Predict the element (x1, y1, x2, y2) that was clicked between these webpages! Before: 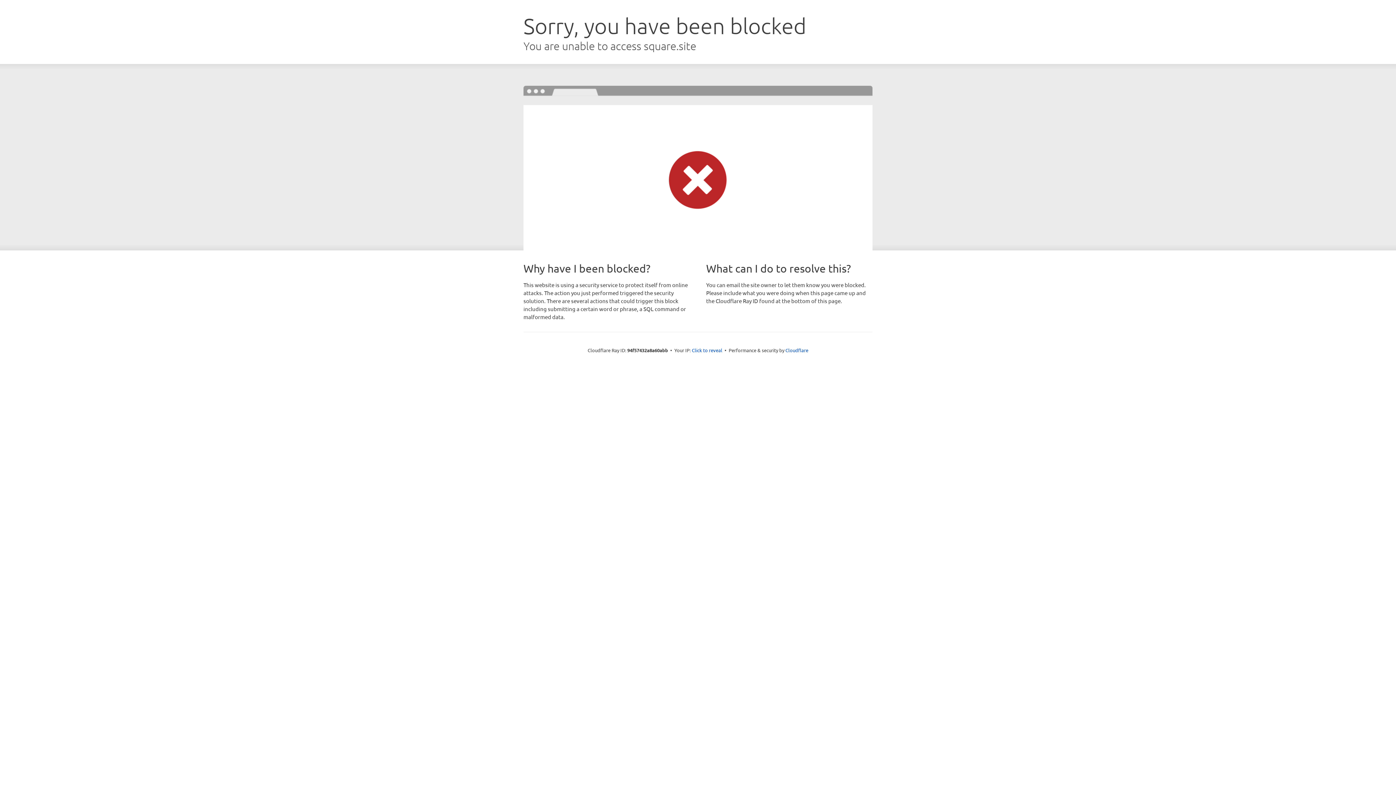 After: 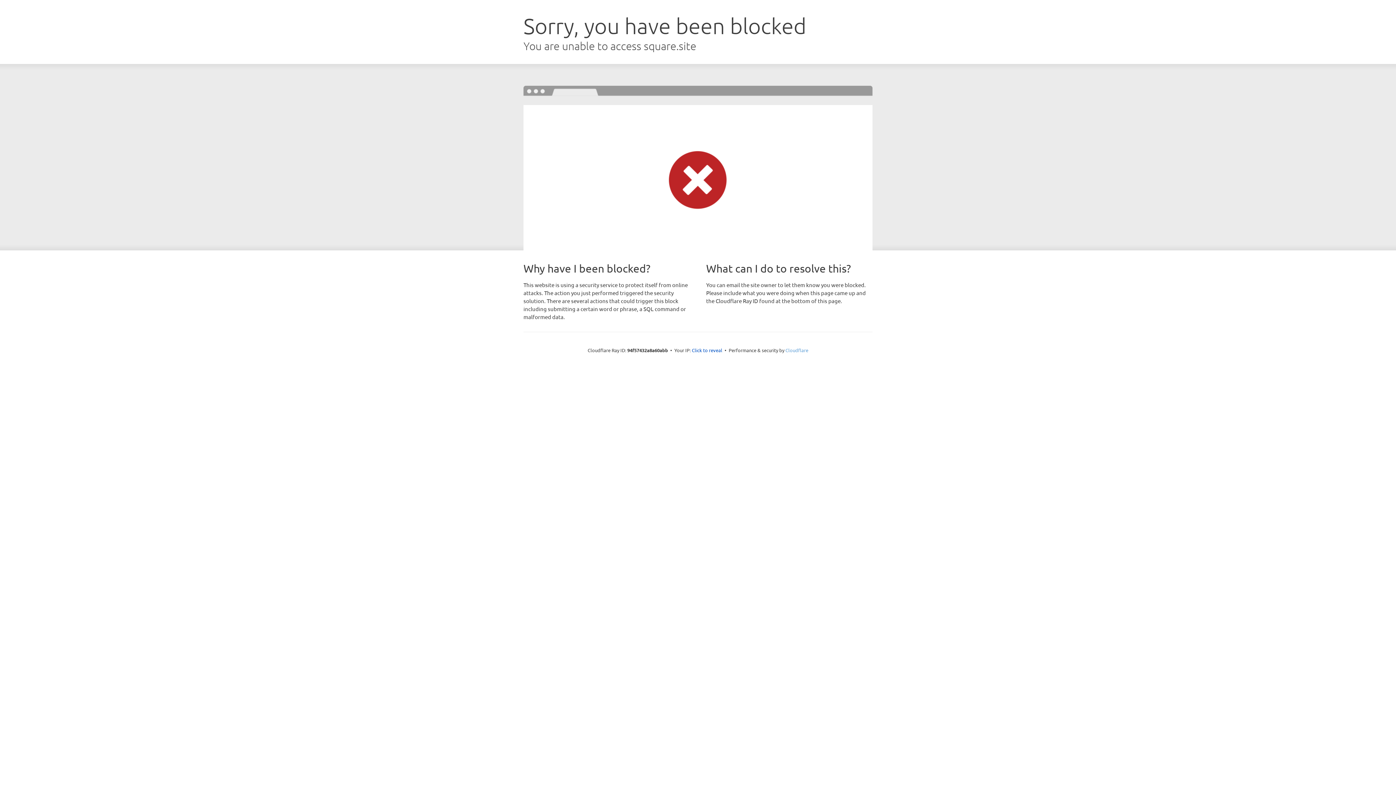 Action: bbox: (785, 347, 808, 353) label: Cloudflare